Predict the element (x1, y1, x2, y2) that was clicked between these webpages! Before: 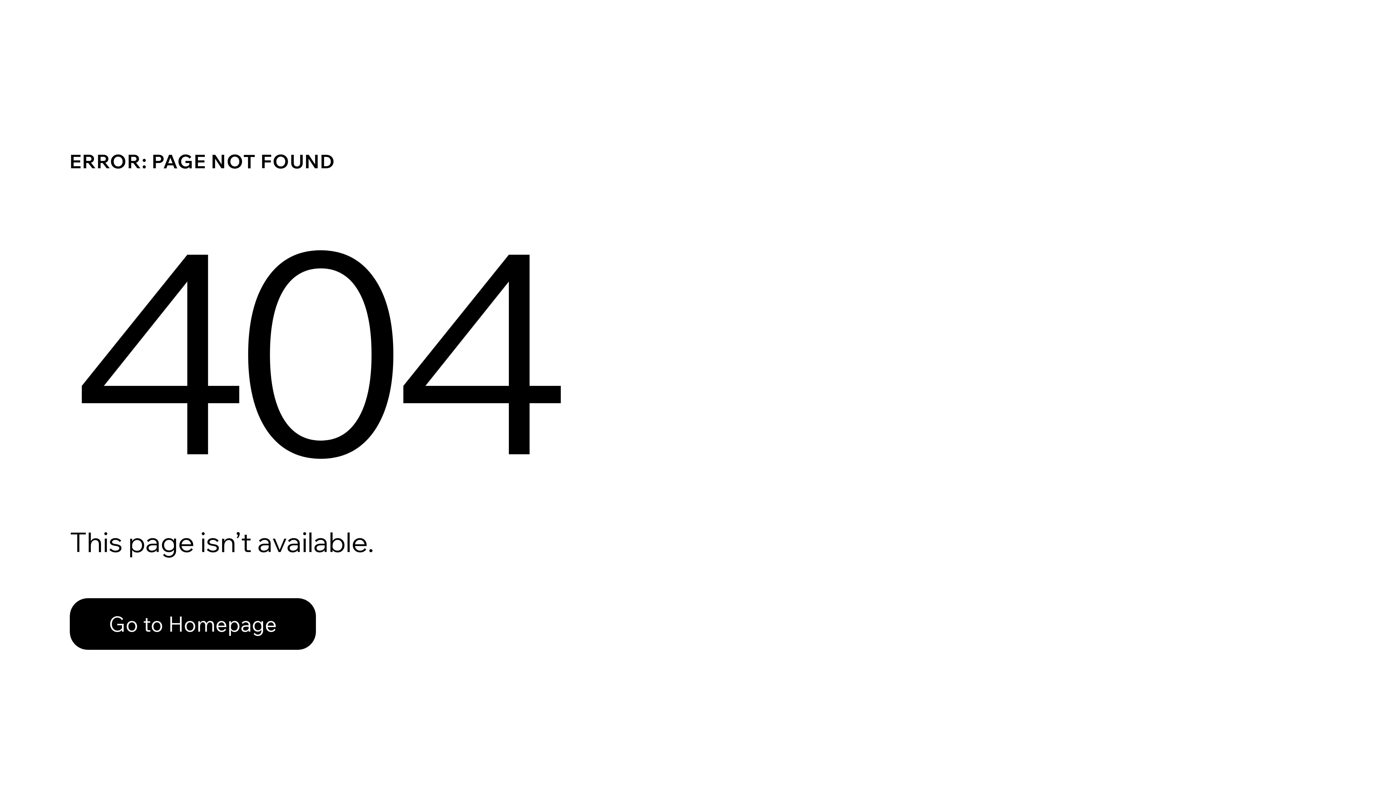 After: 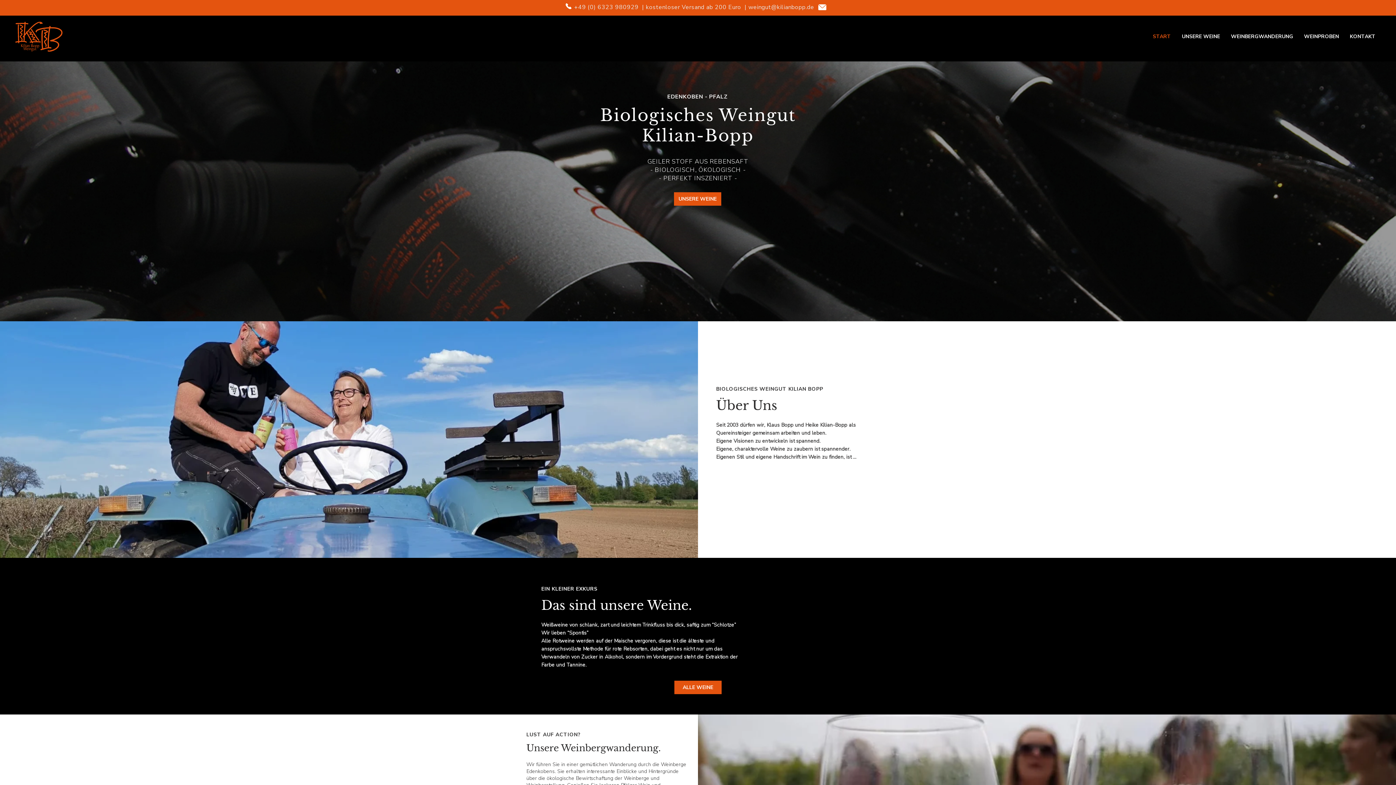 Action: bbox: (69, 598, 316, 650) label: Go to Homepage